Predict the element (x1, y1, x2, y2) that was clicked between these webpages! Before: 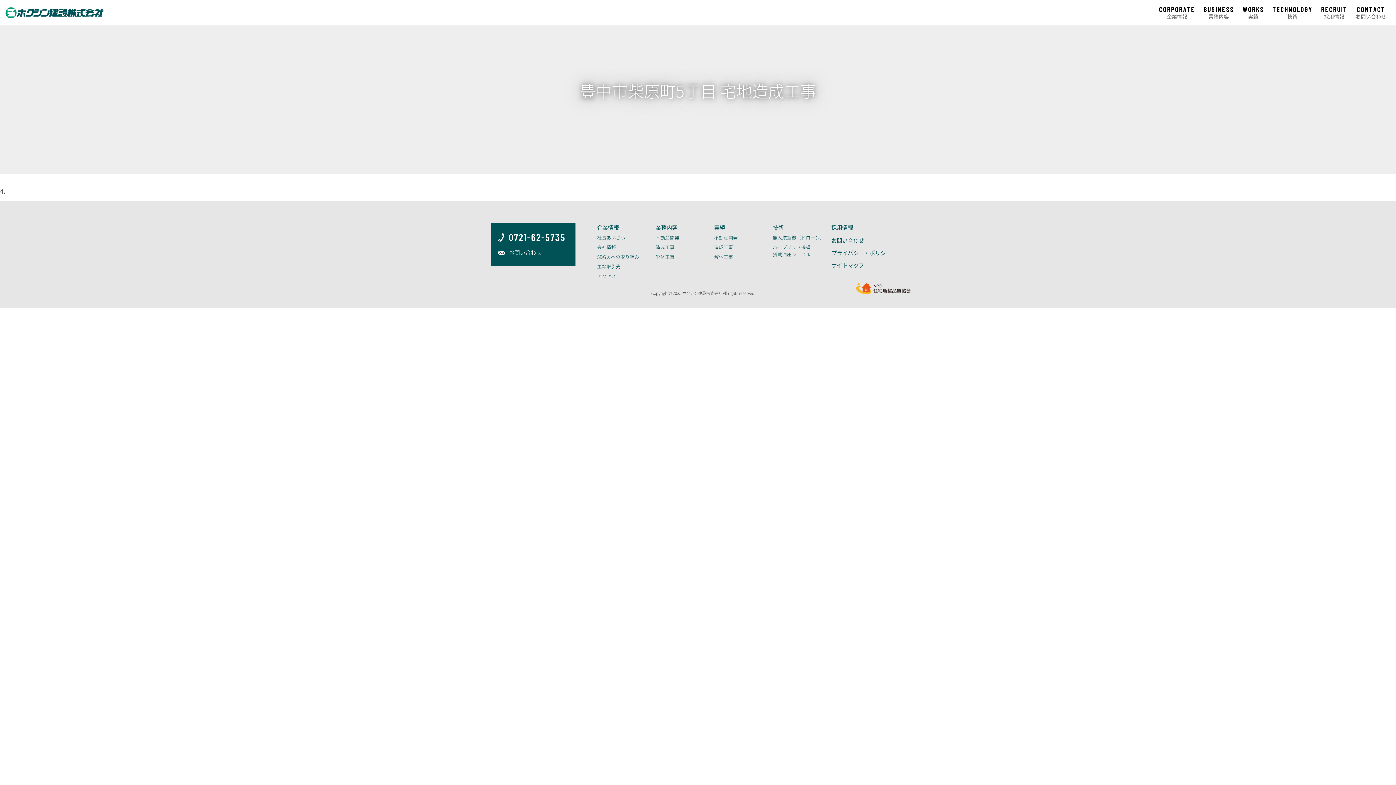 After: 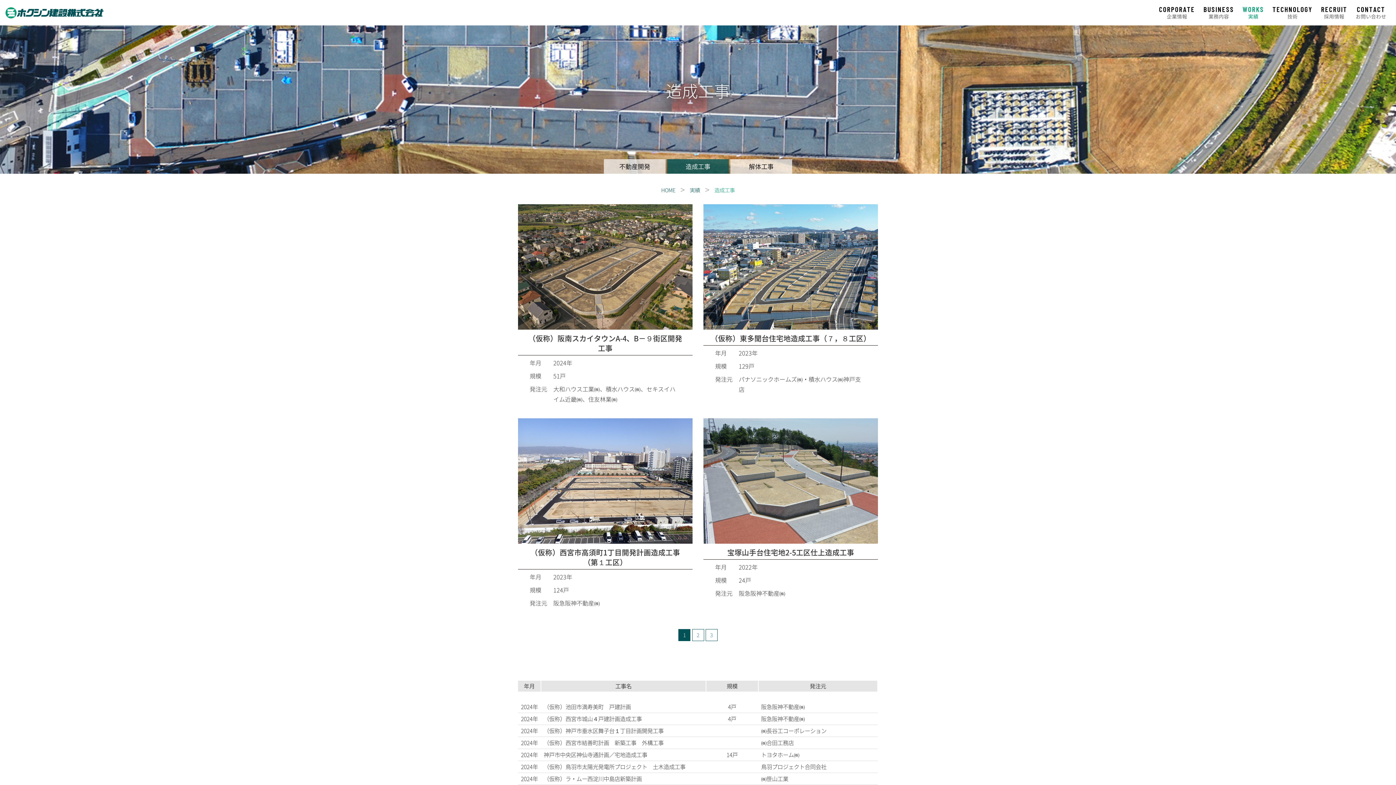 Action: bbox: (714, 243, 733, 250) label: 造成工事